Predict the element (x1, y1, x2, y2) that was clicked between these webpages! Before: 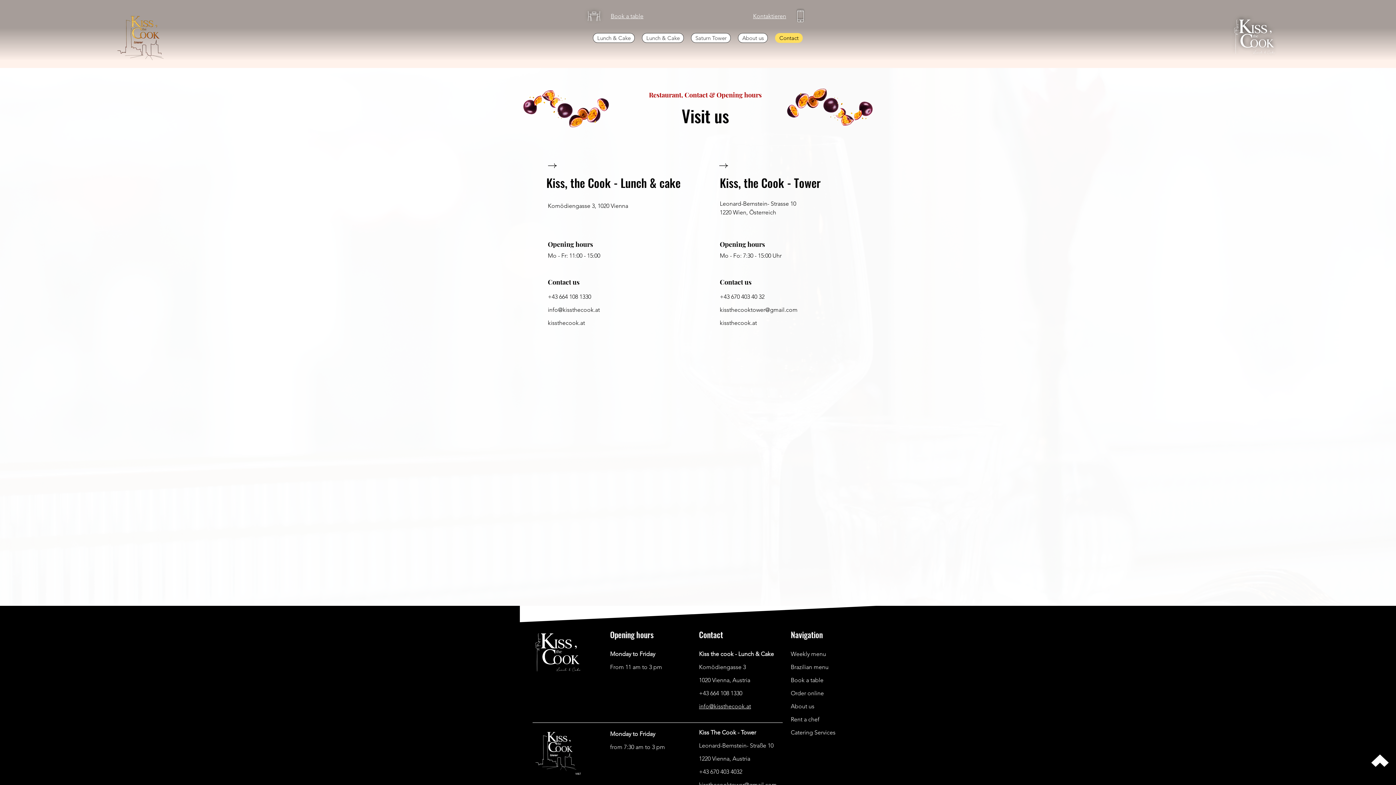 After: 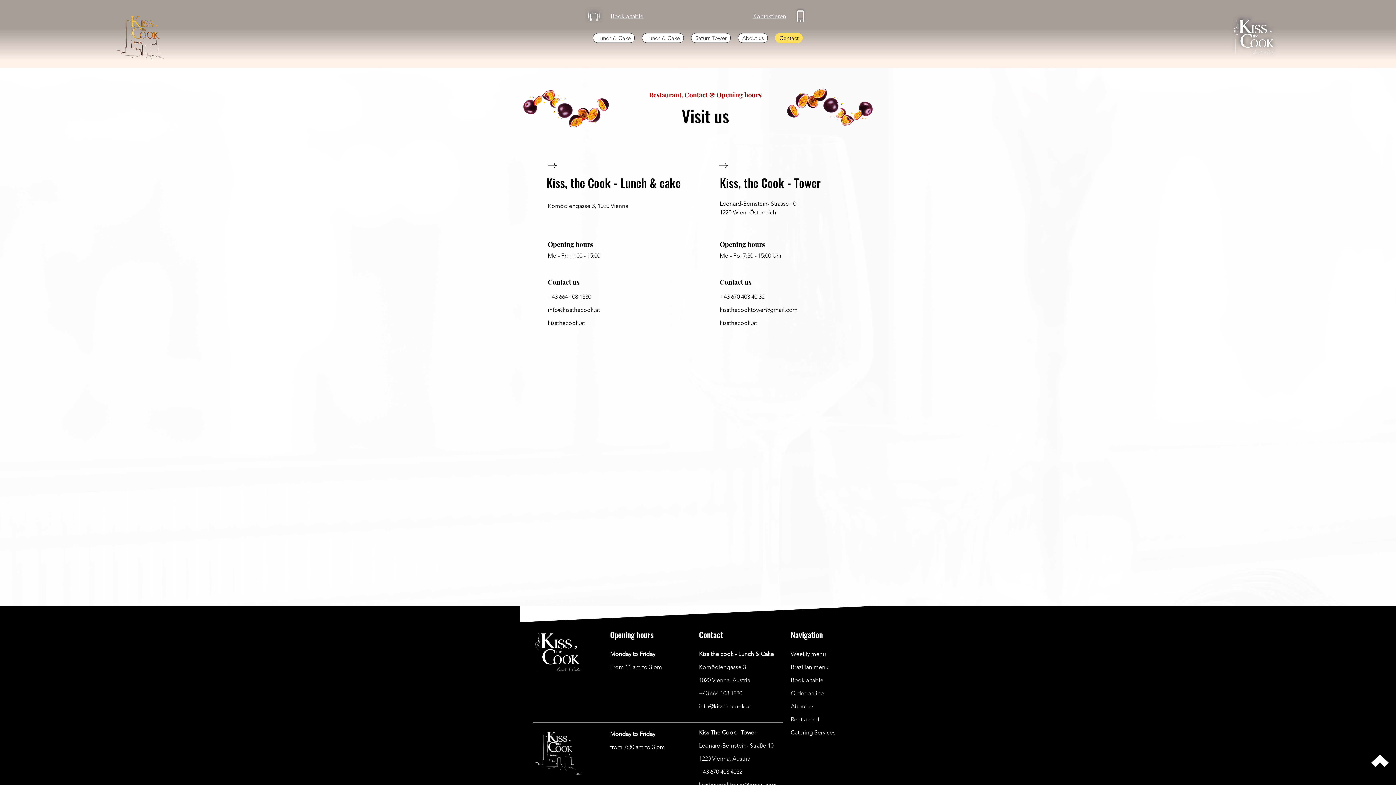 Action: bbox: (775, 33, 803, 42) label: Contact